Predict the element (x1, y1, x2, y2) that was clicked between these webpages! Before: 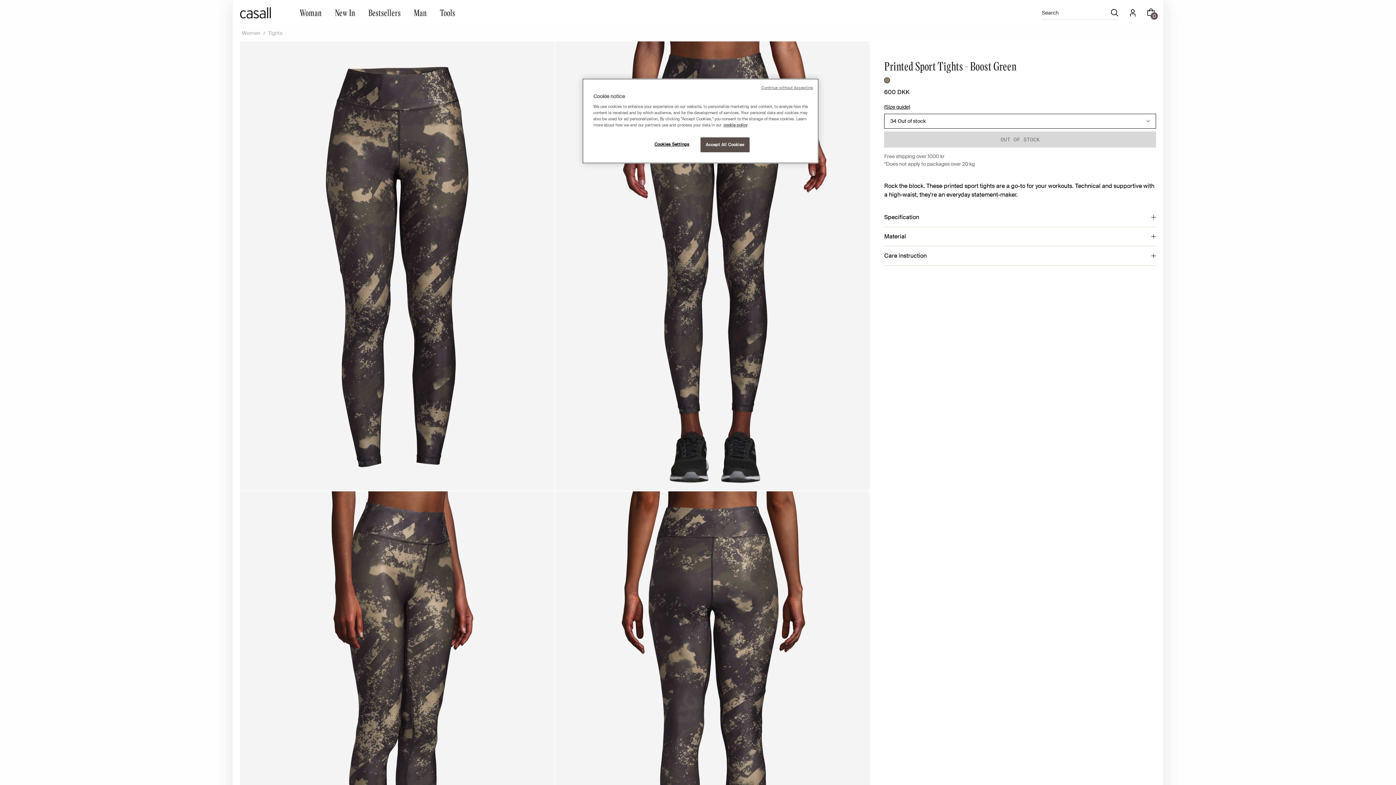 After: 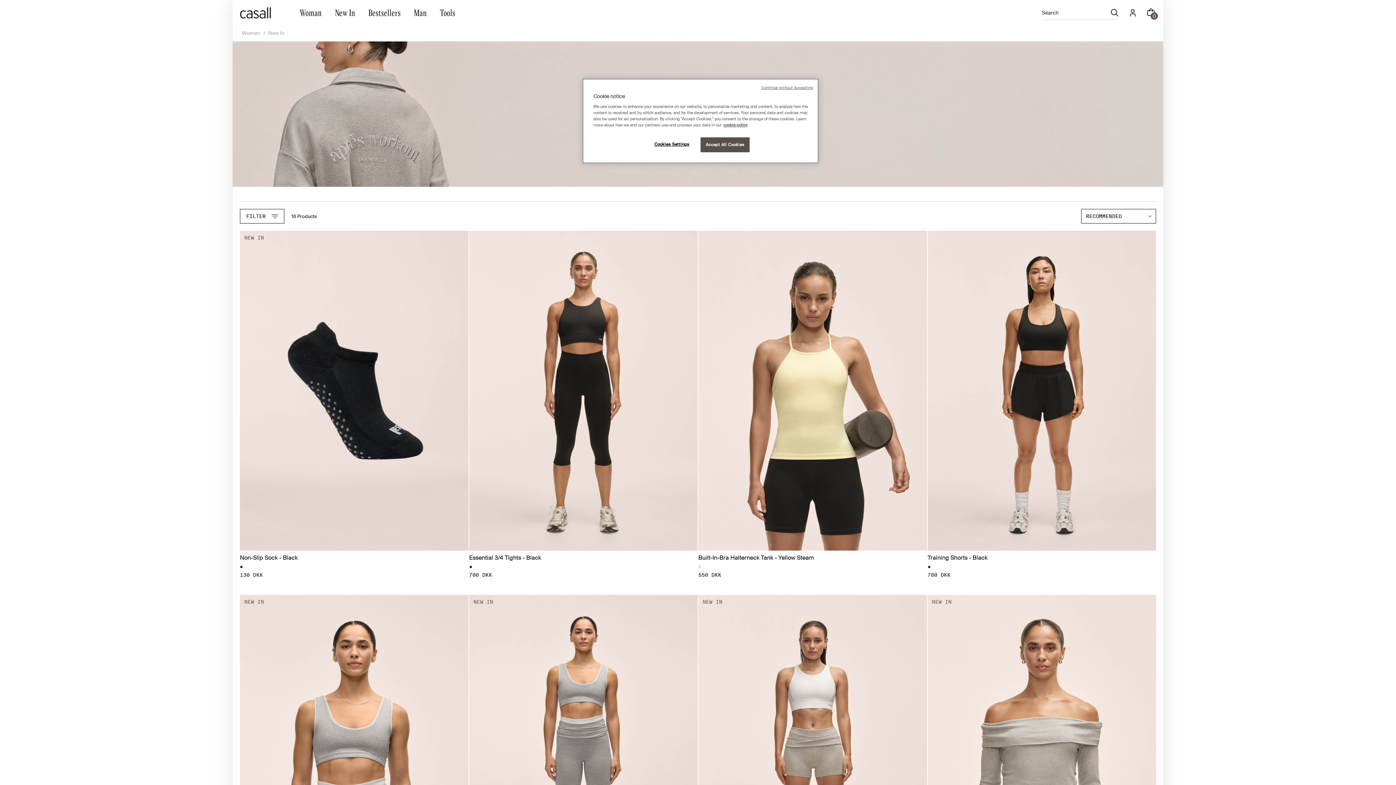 Action: bbox: (329, 0, 360, 25) label: New In